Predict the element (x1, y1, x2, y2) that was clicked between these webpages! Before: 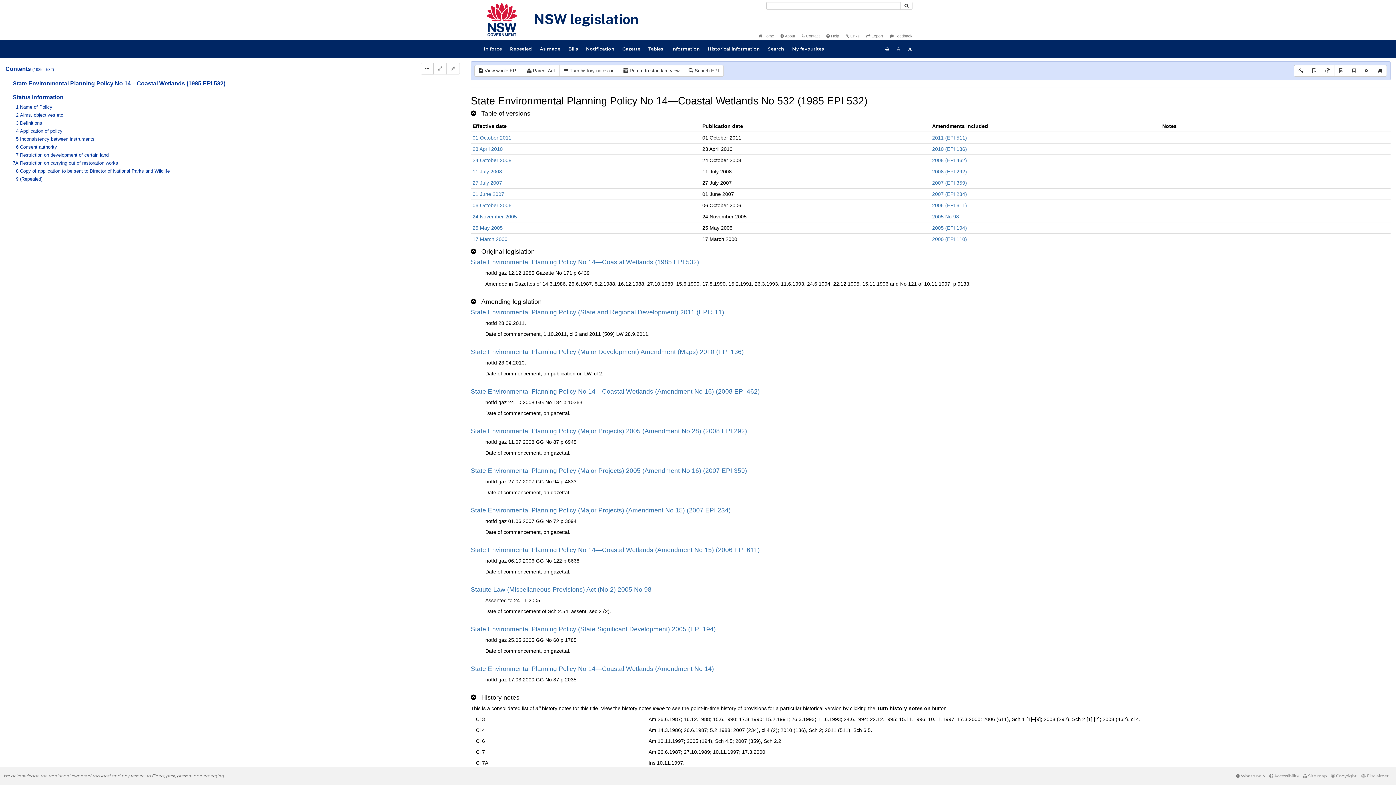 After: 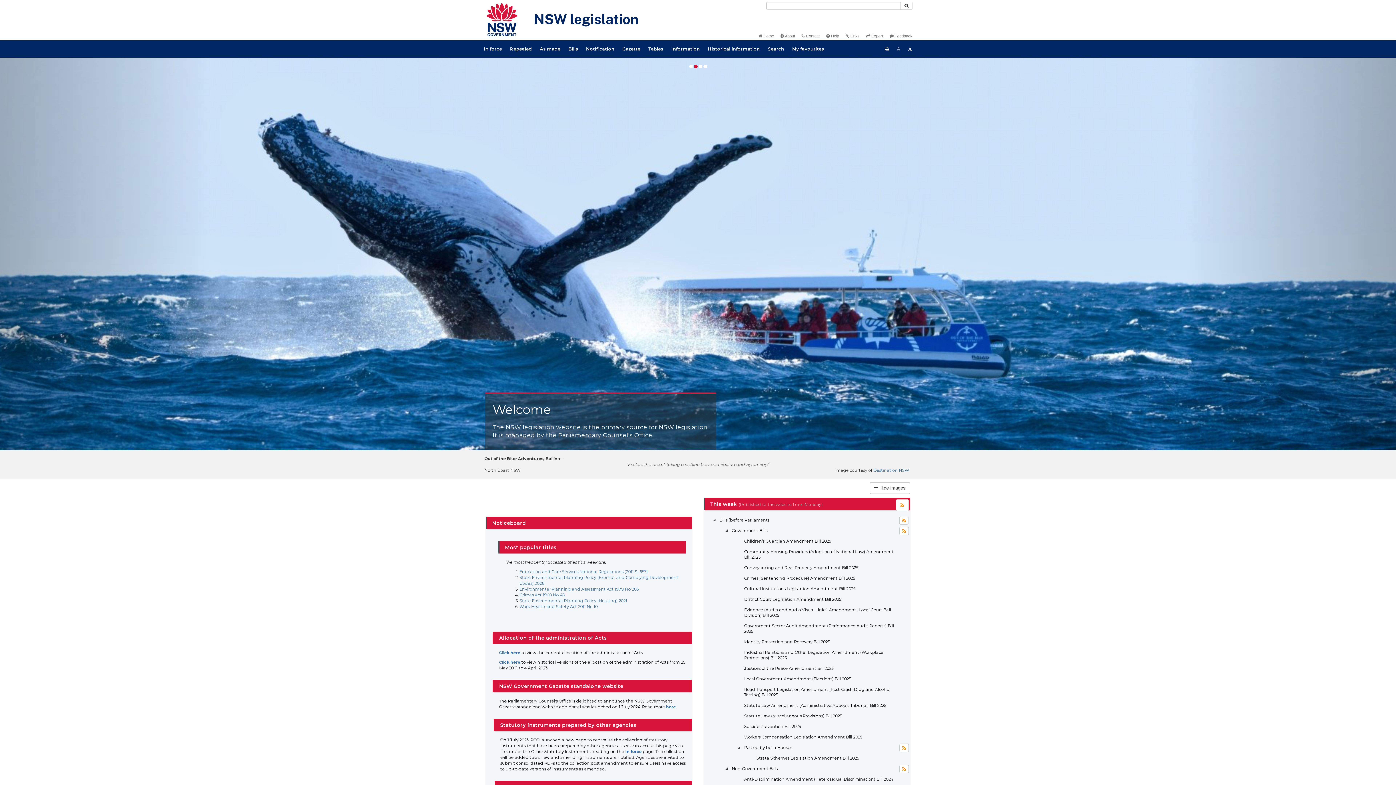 Action: bbox: (480, 0, 647, 40)